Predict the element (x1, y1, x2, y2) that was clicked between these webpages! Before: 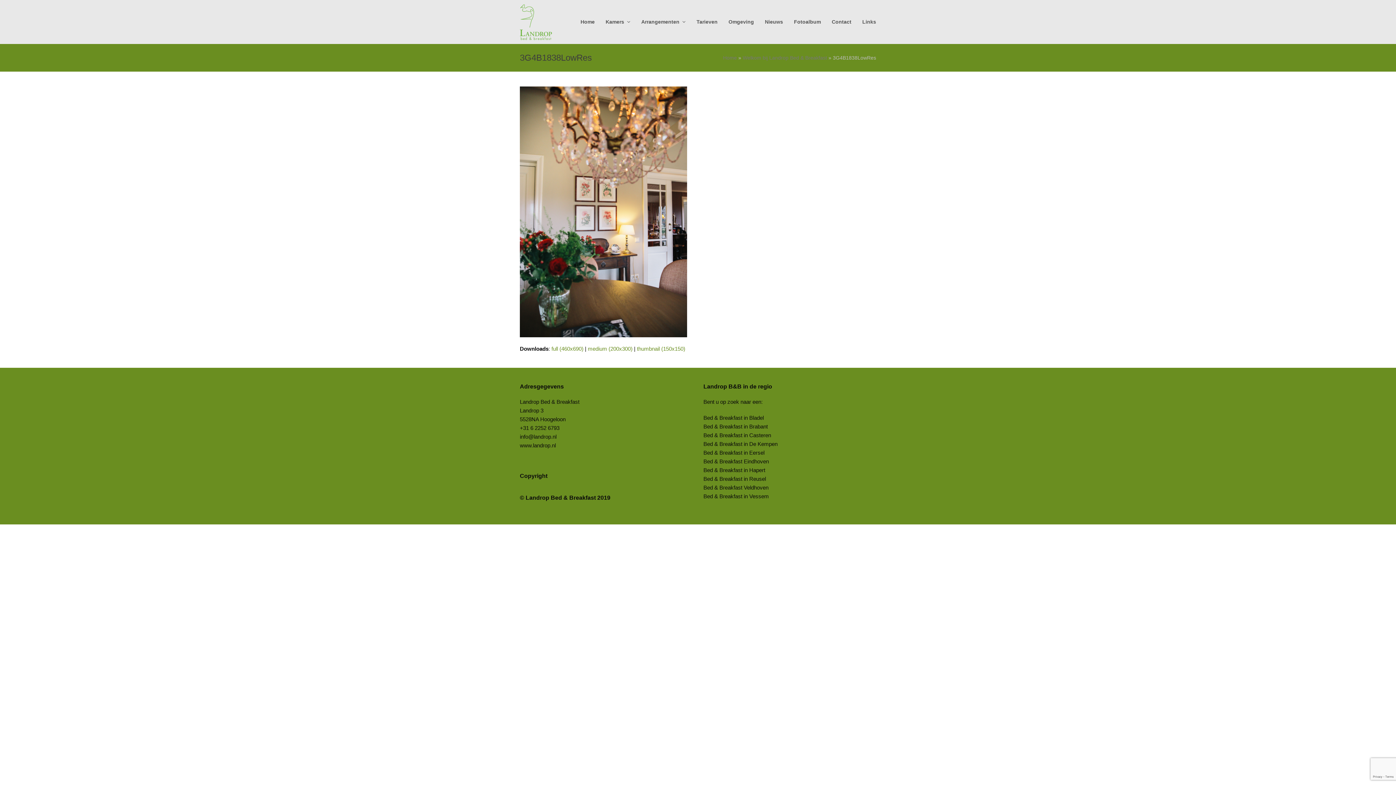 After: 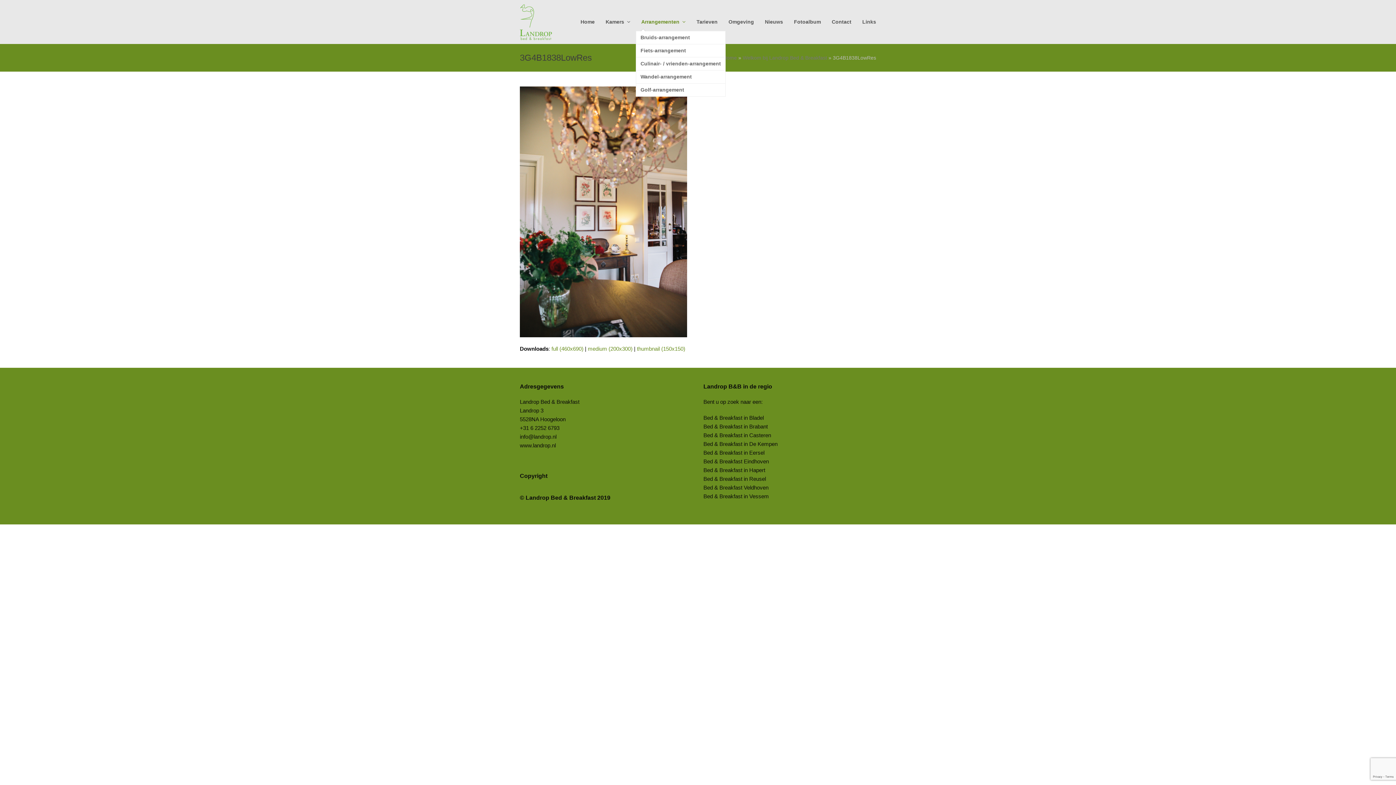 Action: label: Arrangementen  bbox: (636, 12, 691, 30)